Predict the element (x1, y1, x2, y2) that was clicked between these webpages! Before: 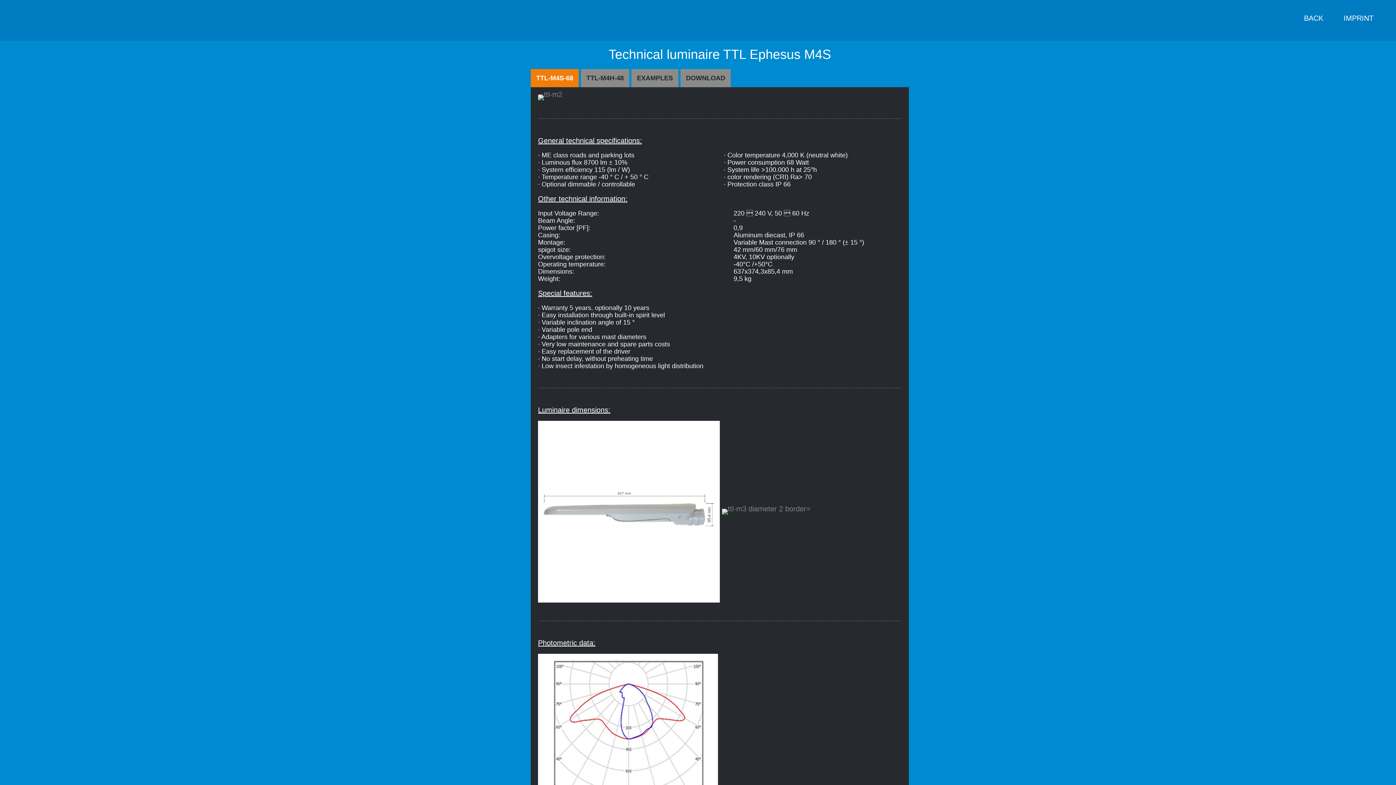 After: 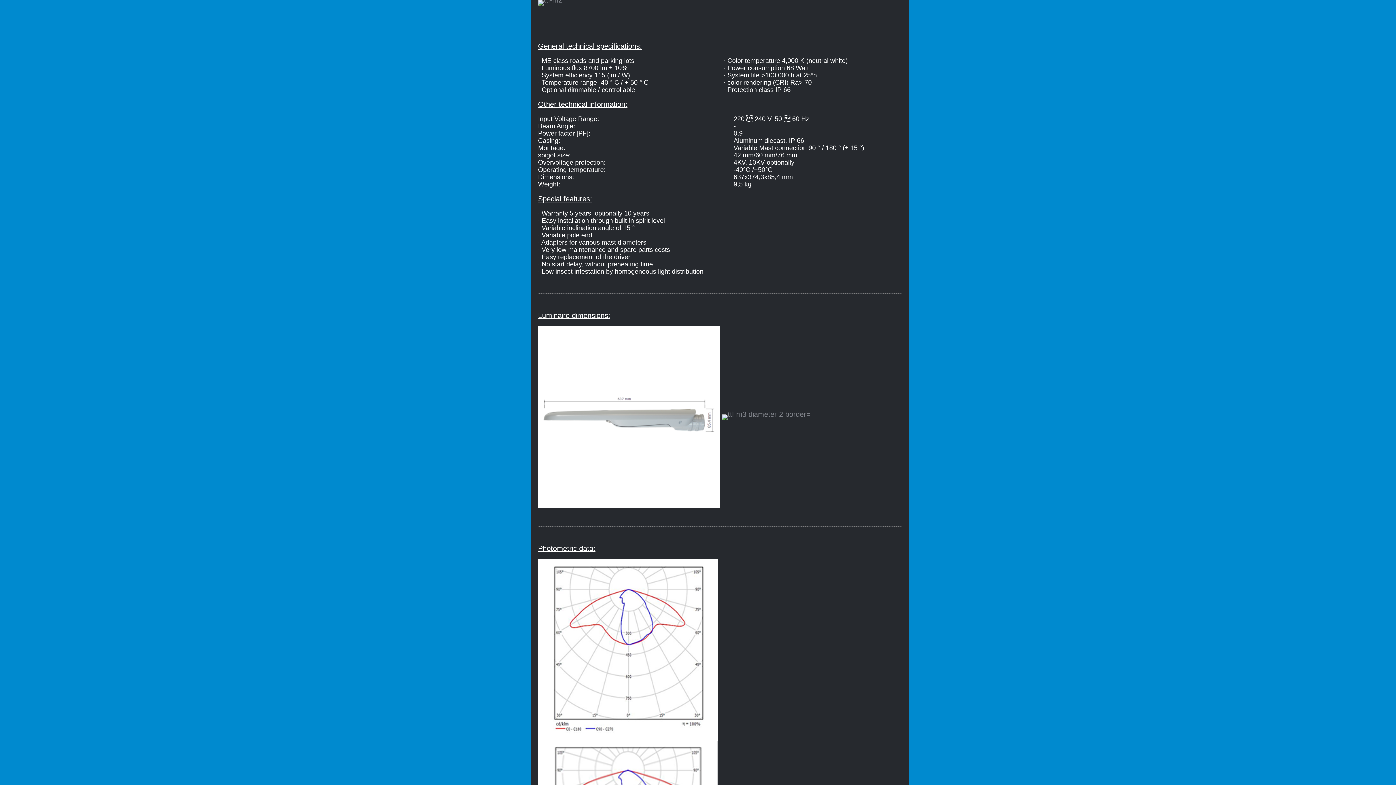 Action: label: TTL-M4S-68 bbox: (530, 69, 578, 87)